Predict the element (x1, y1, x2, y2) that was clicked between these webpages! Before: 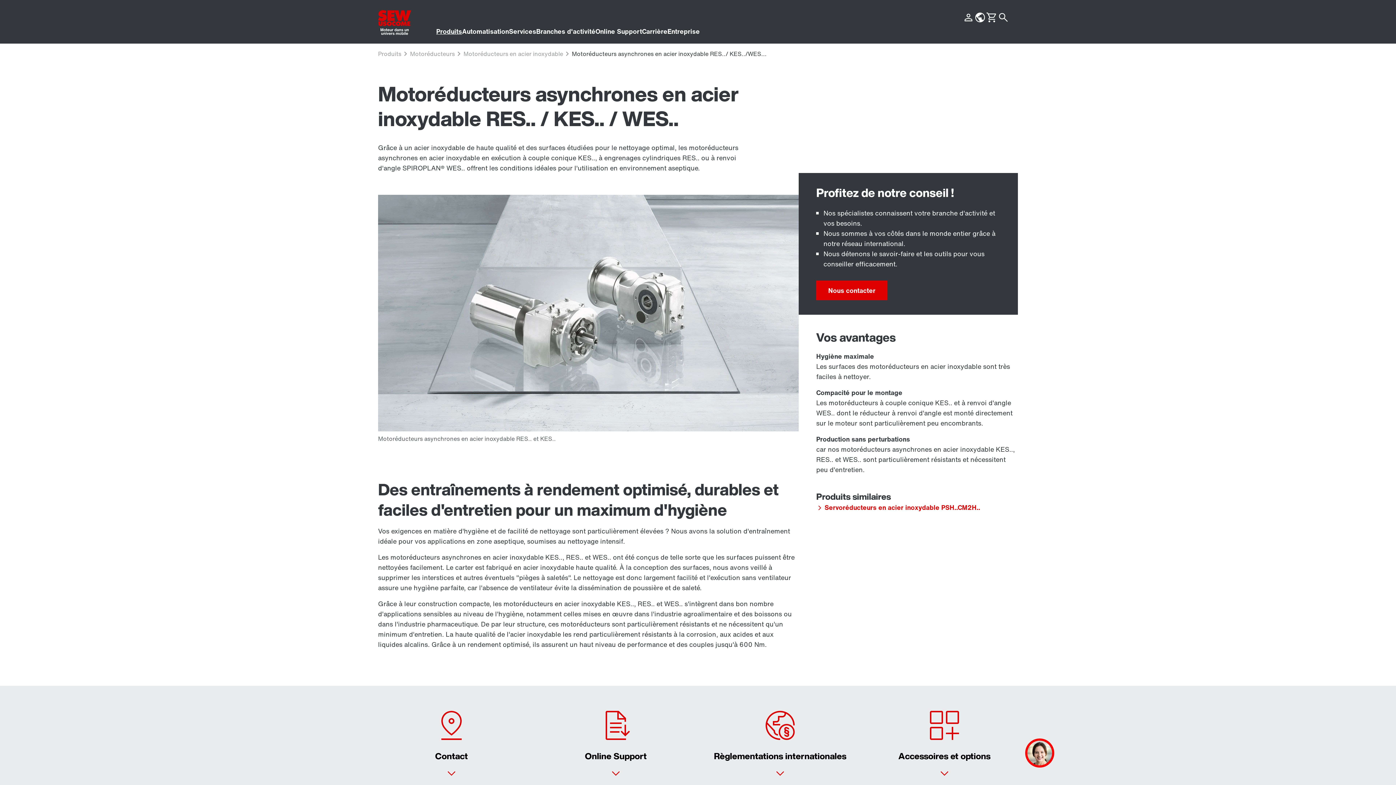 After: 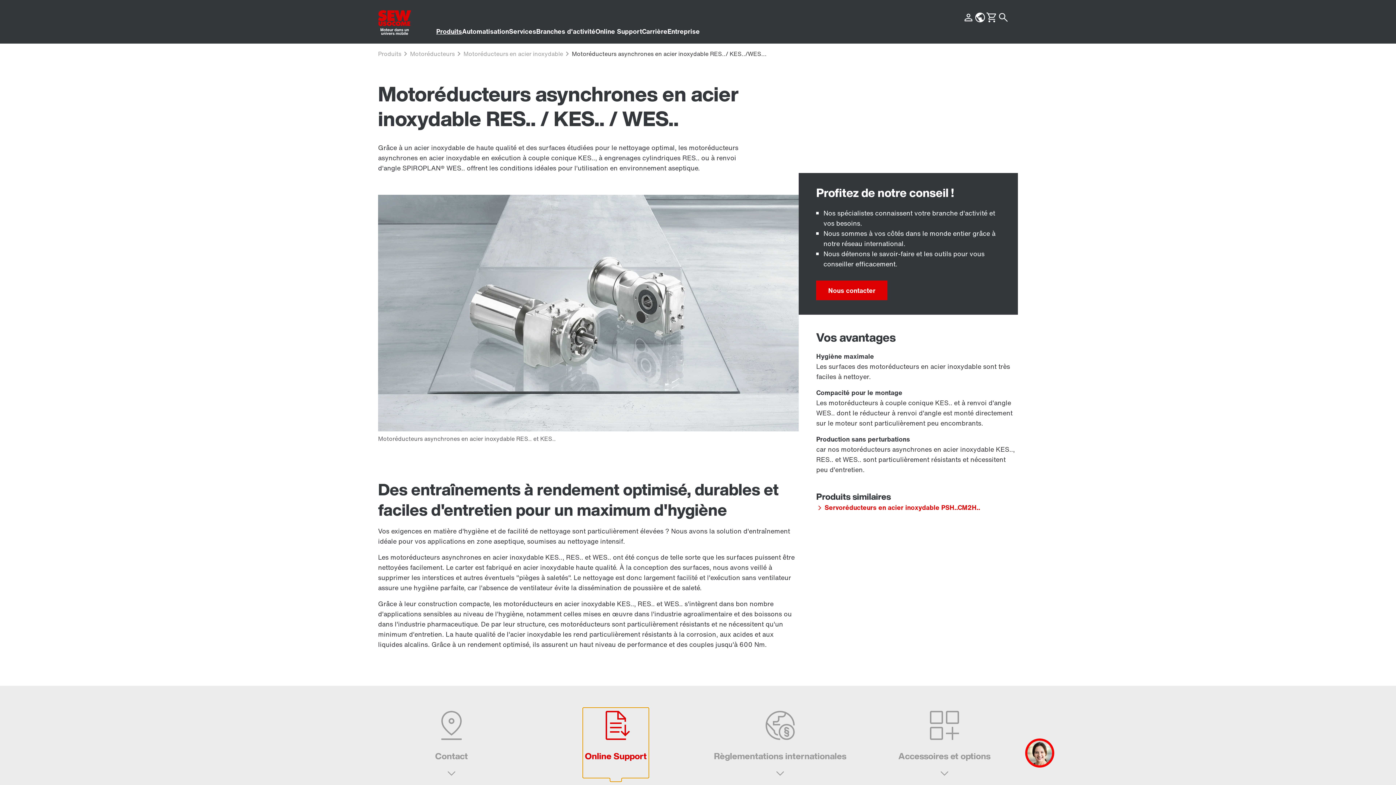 Action: label: Online Support bbox: (582, 707, 649, 778)